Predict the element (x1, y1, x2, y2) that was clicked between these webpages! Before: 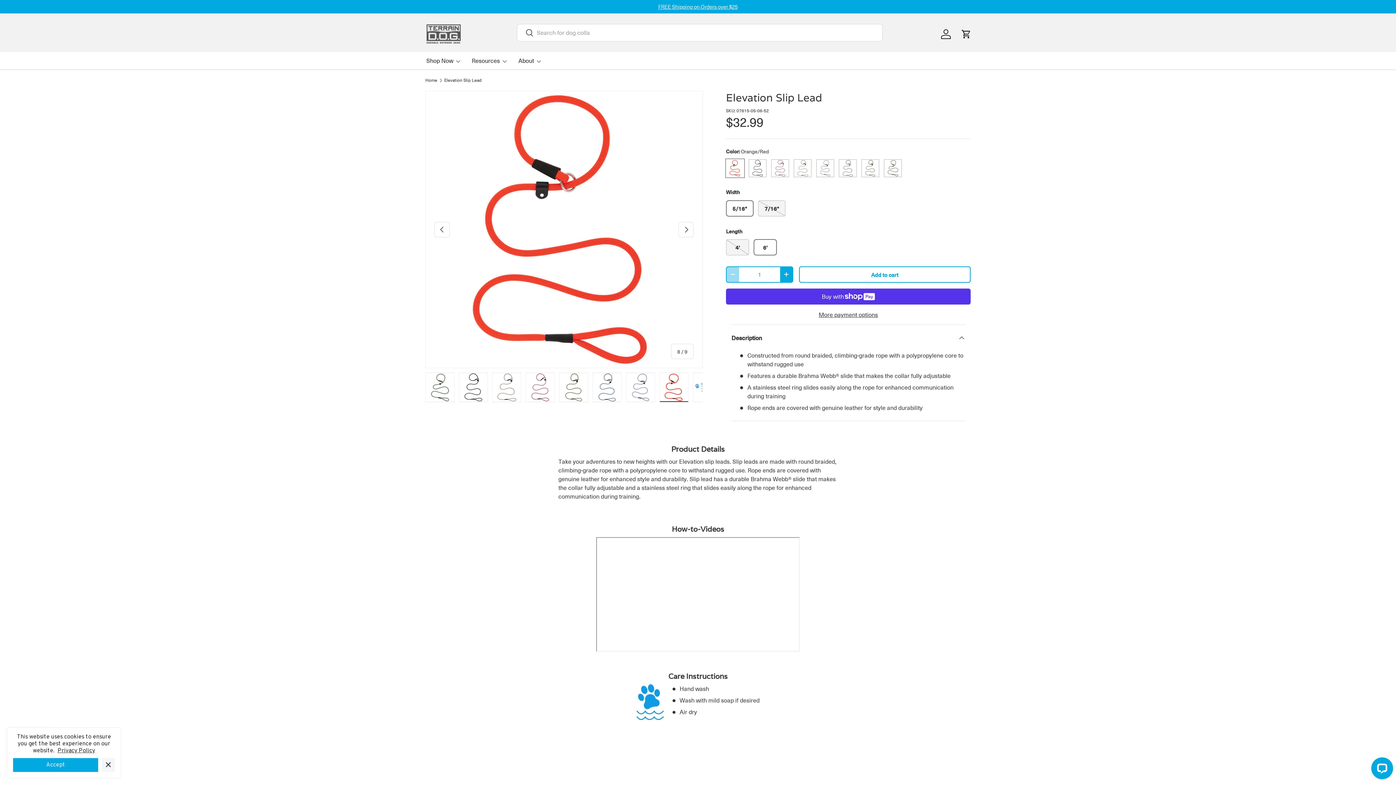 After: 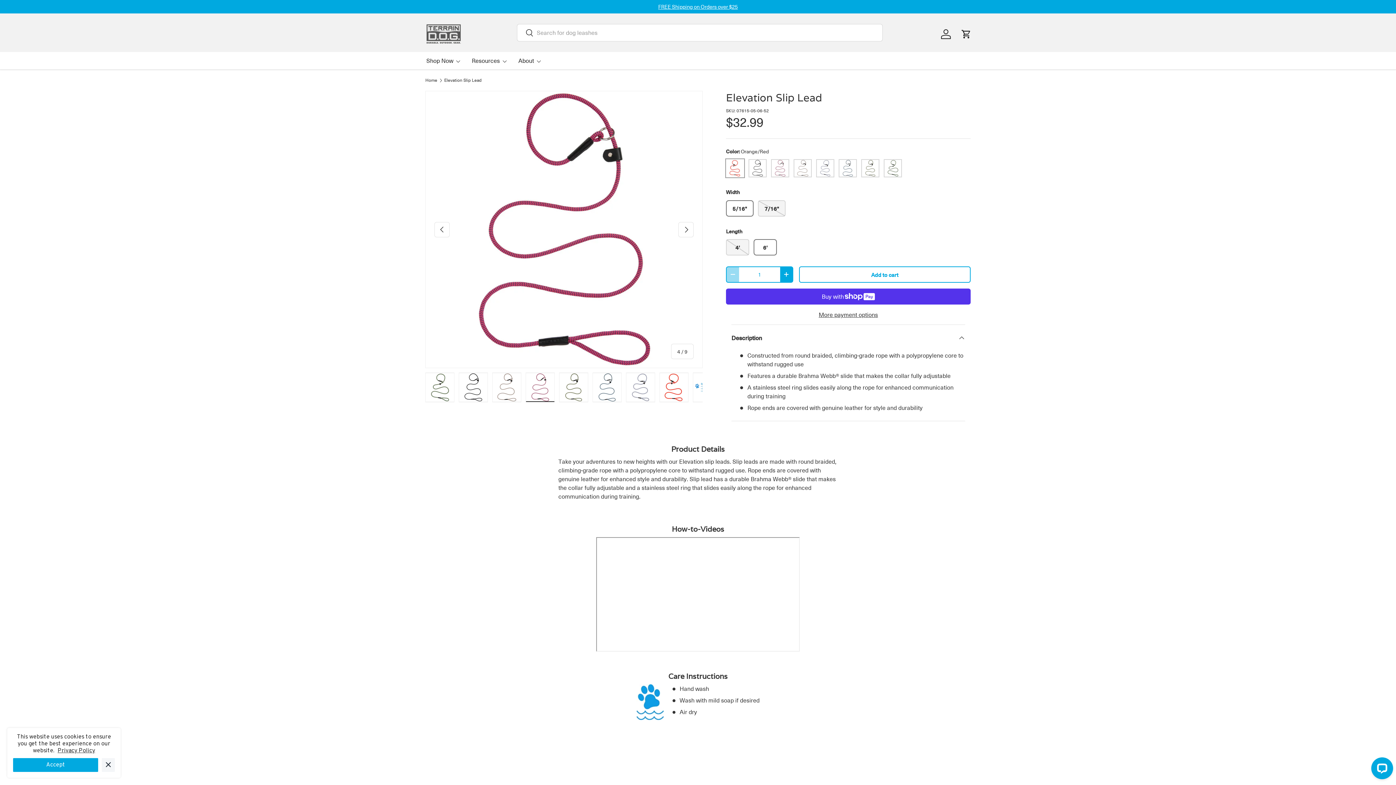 Action: bbox: (525, 372, 554, 402) label: Load image 4 in gallery view